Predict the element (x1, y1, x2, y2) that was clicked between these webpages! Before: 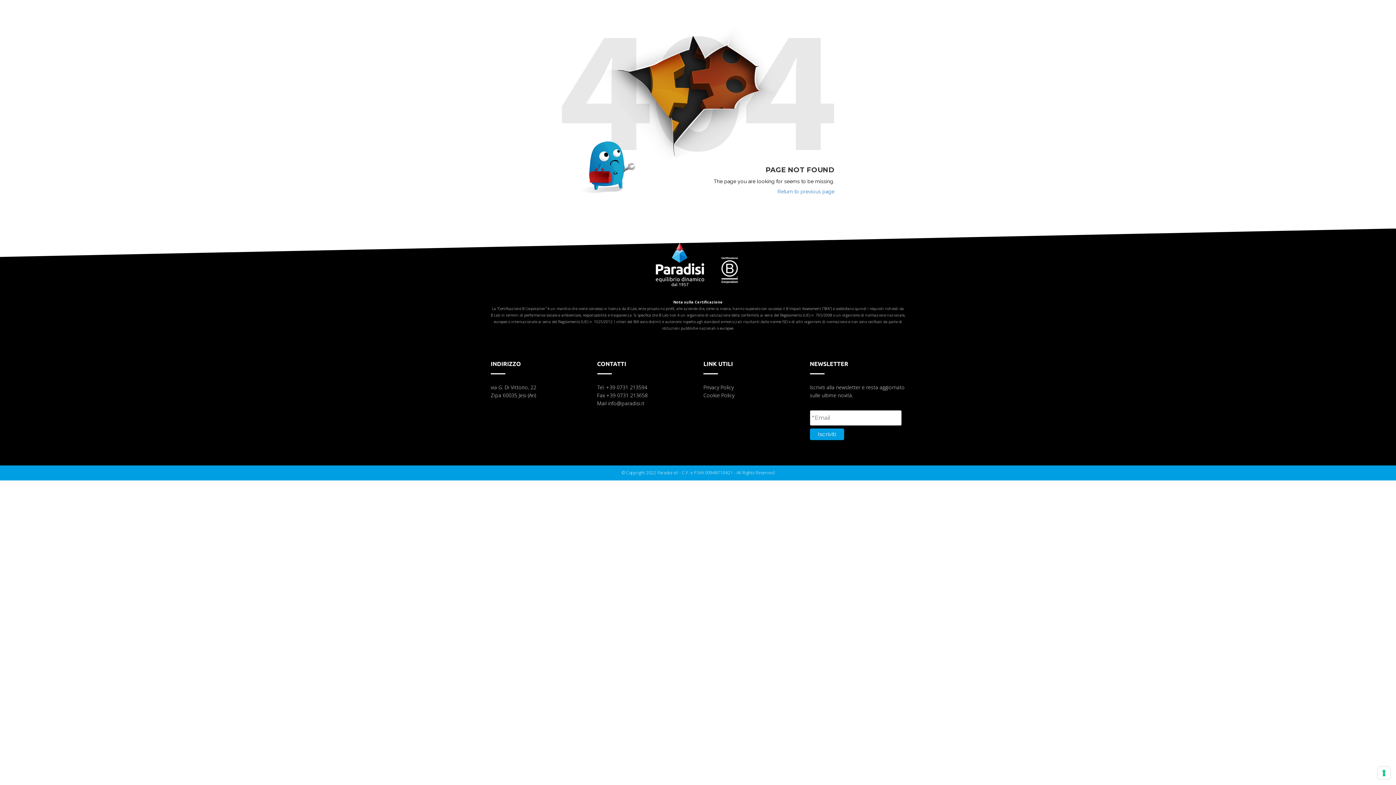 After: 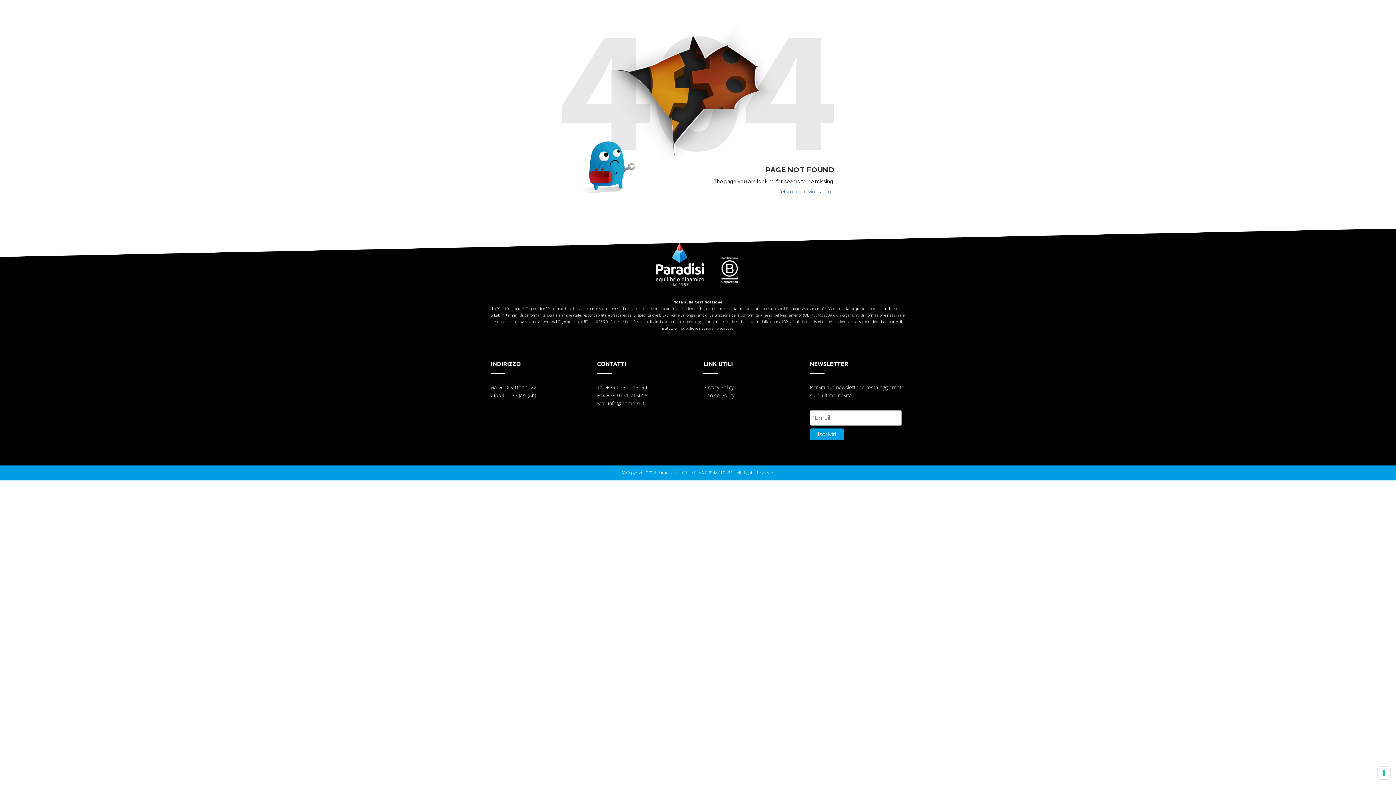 Action: bbox: (703, 388, 734, 398) label: Cookie Policy